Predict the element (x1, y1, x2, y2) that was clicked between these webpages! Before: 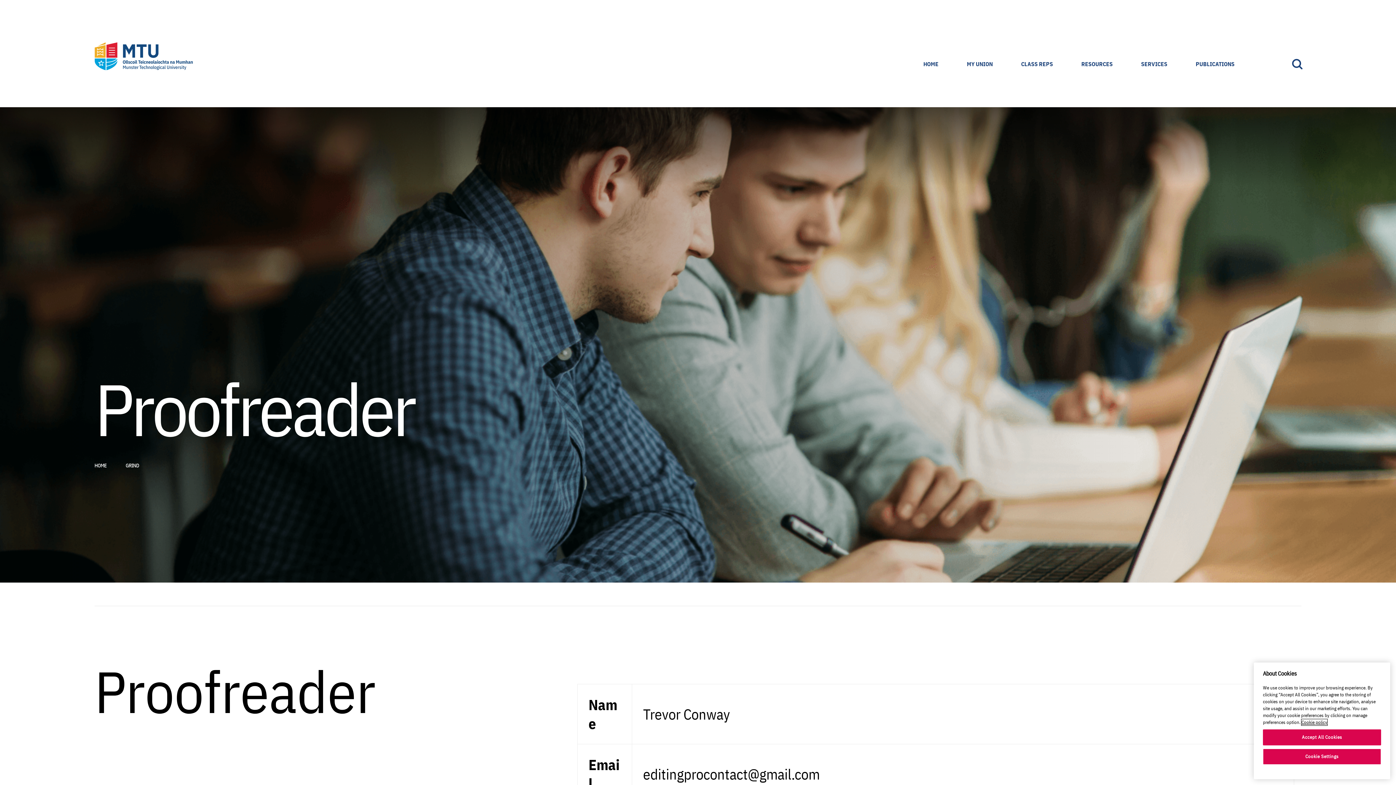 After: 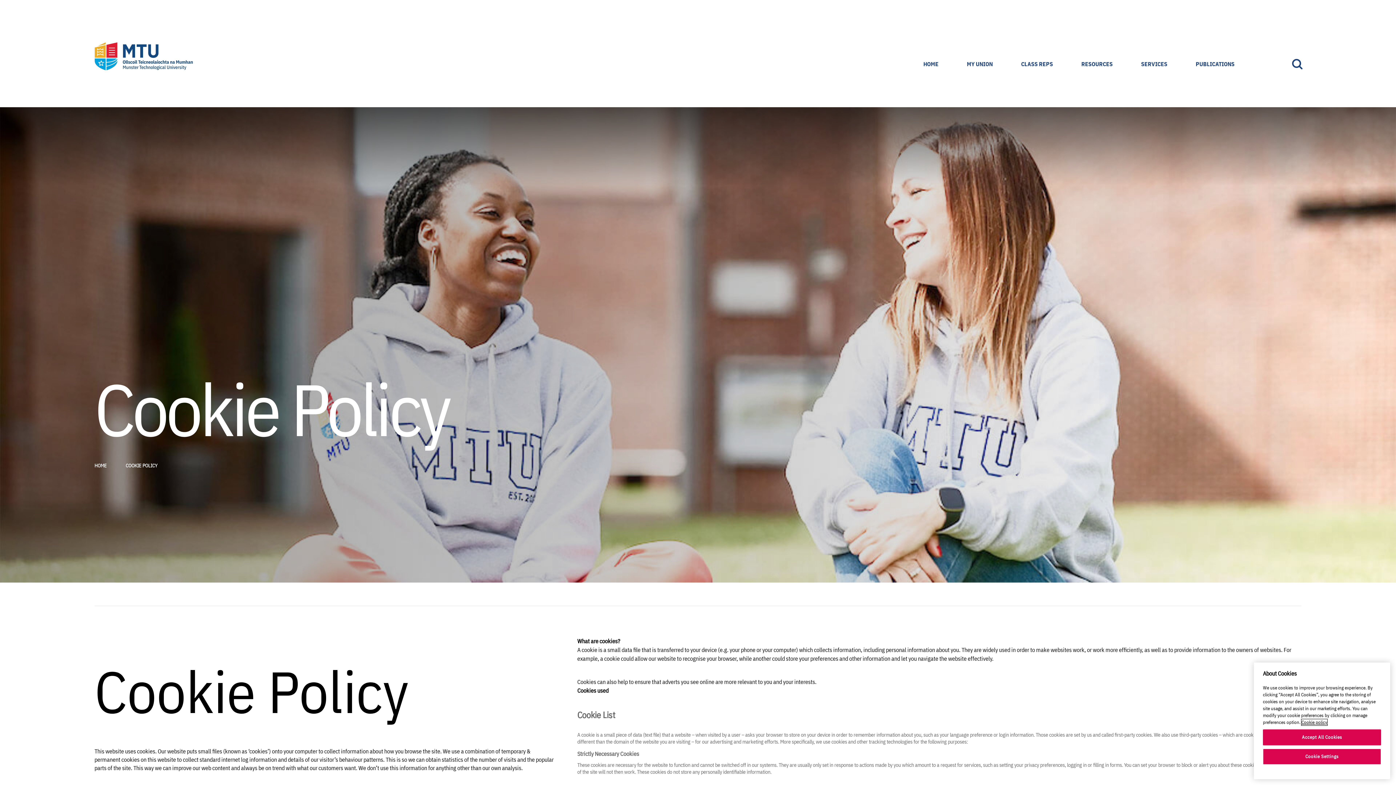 Action: bbox: (1301, 727, 1327, 733) label: More information about your privacy